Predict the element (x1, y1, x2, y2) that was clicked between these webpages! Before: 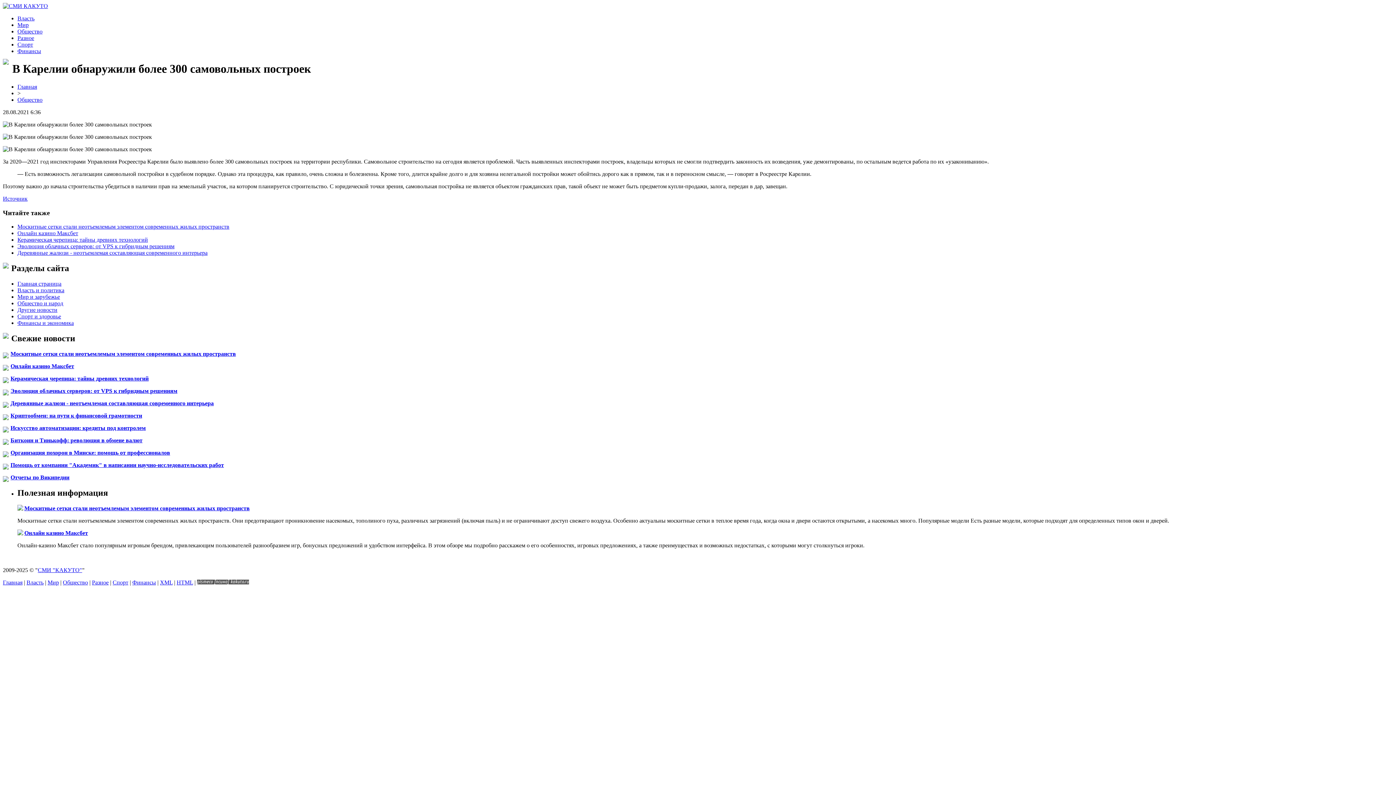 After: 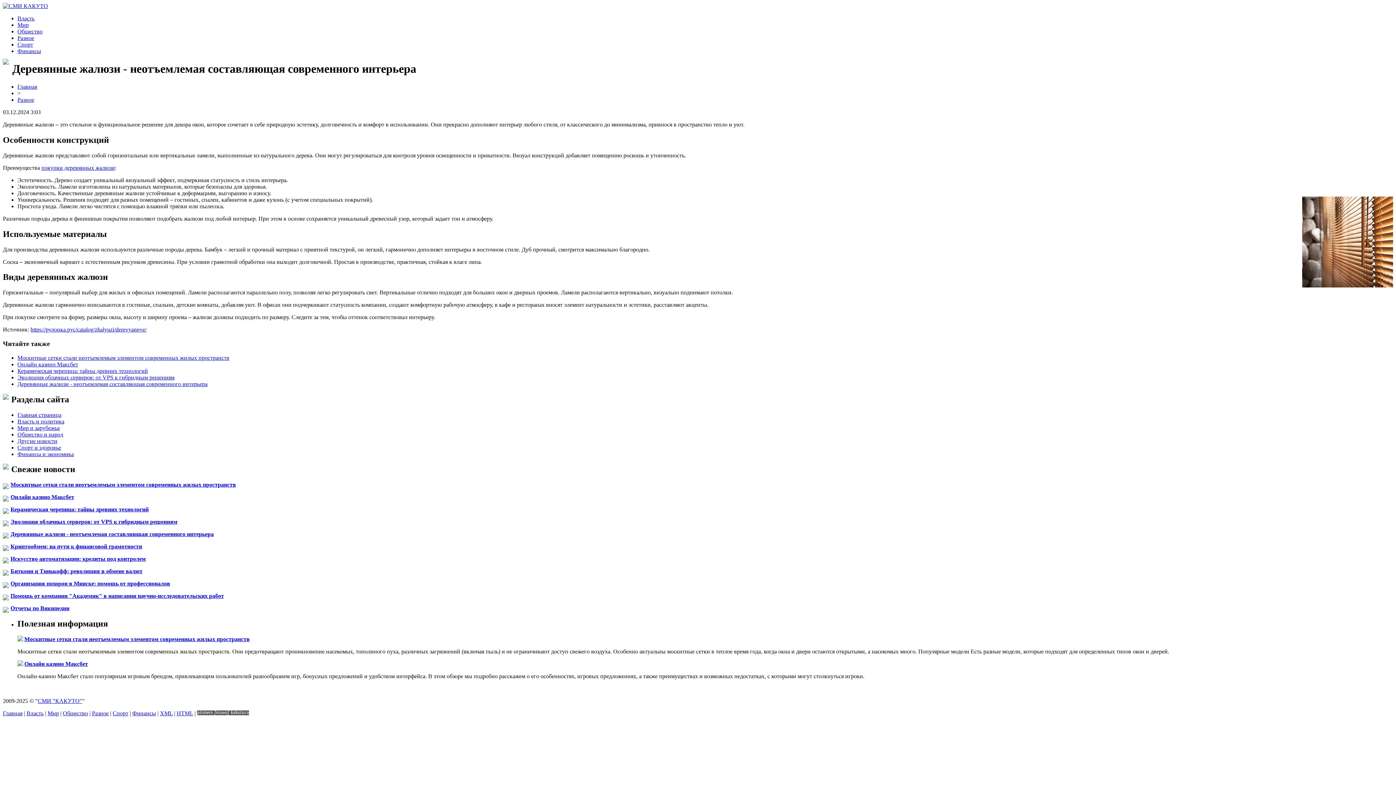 Action: bbox: (10, 400, 213, 406) label: Деревянные жалюзи - неотъемлемая составляющая современного интерьера